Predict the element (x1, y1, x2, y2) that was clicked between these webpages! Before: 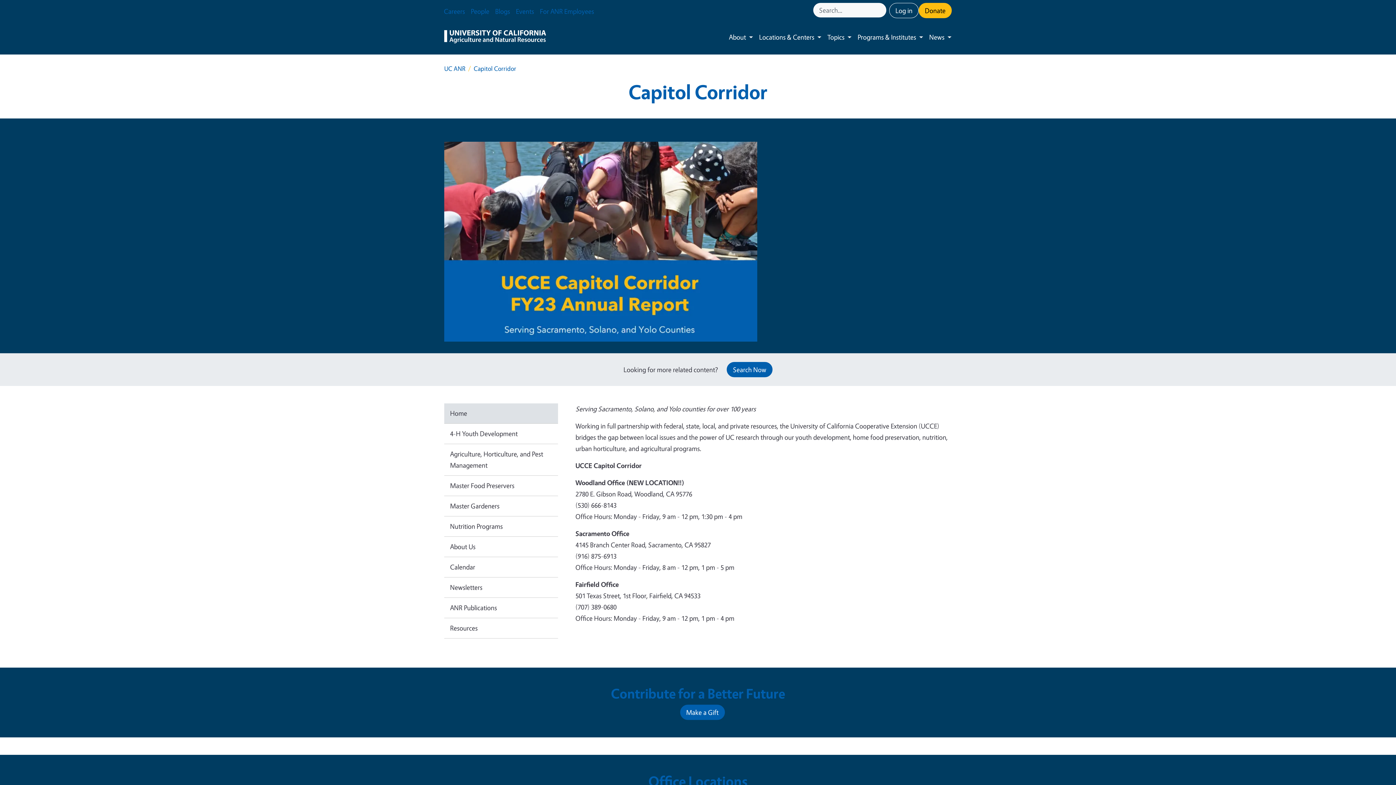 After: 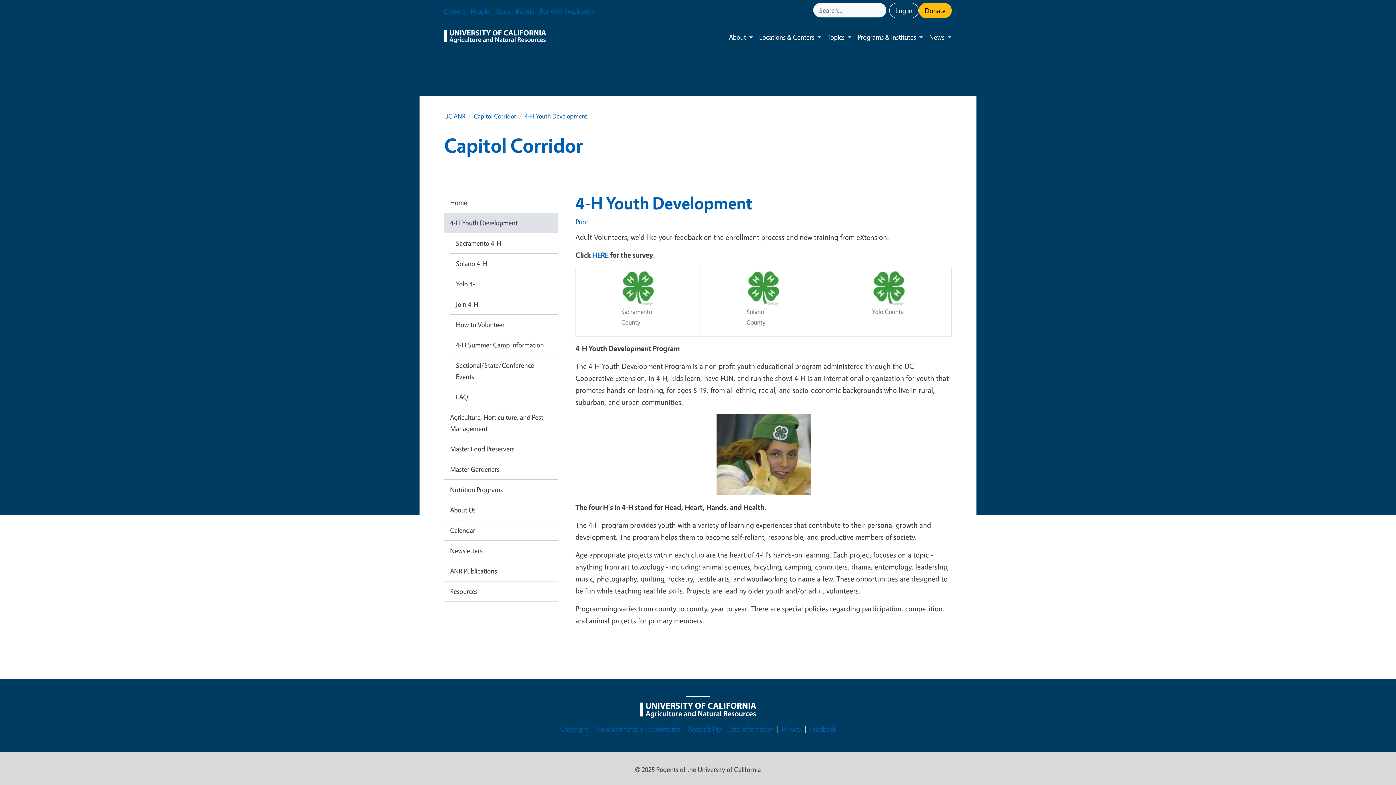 Action: bbox: (444, 424, 558, 444) label: 4-H Youth Development